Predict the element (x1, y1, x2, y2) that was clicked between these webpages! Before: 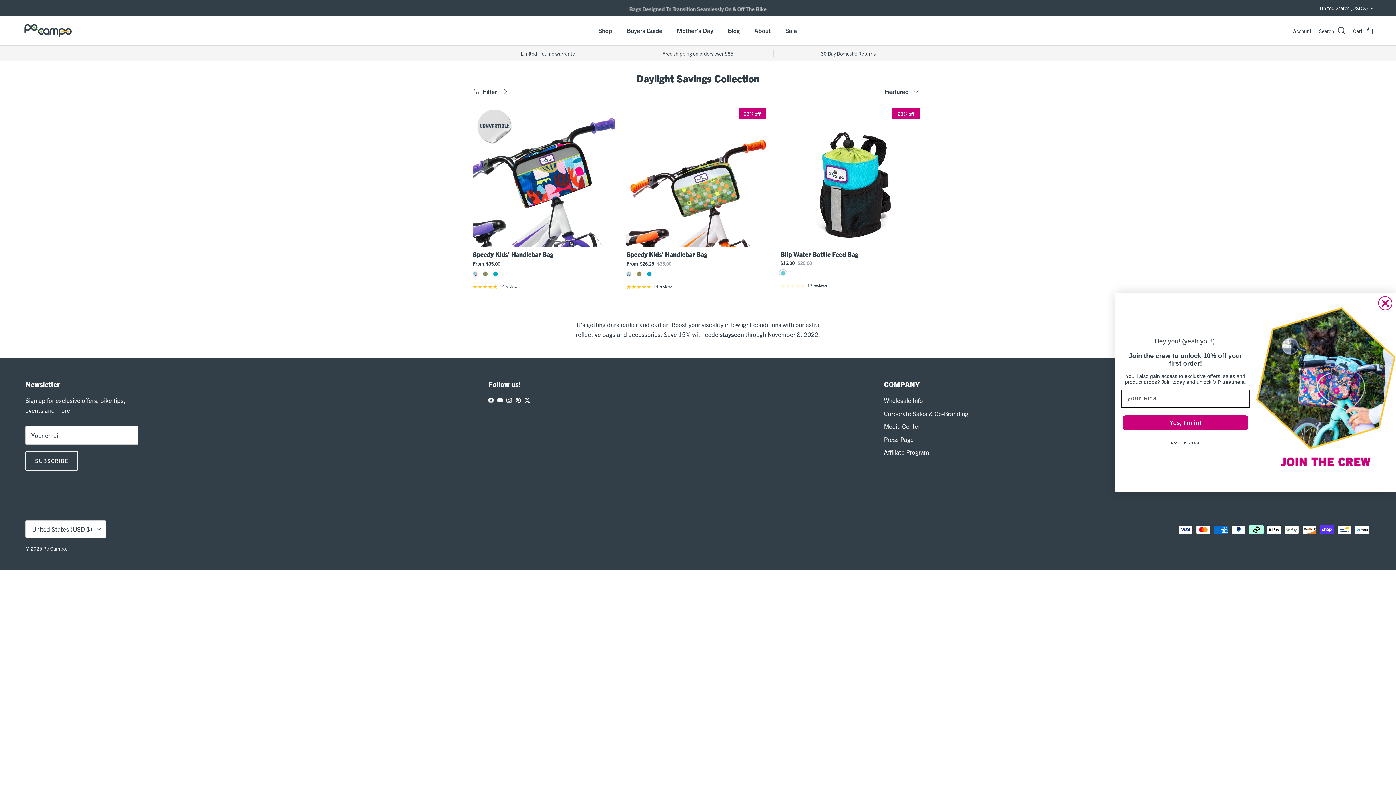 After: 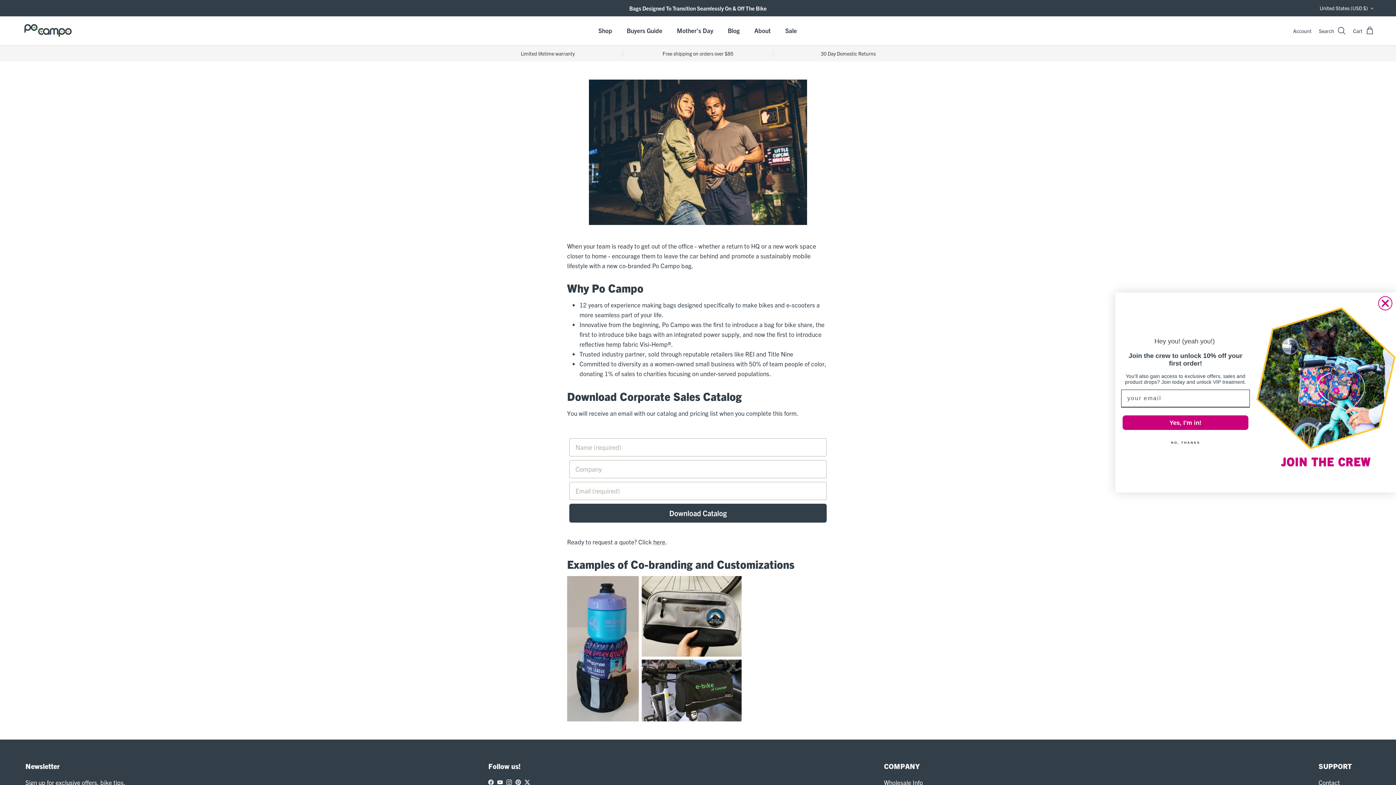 Action: label: Corporate Sales & Co-Branding bbox: (884, 409, 968, 417)